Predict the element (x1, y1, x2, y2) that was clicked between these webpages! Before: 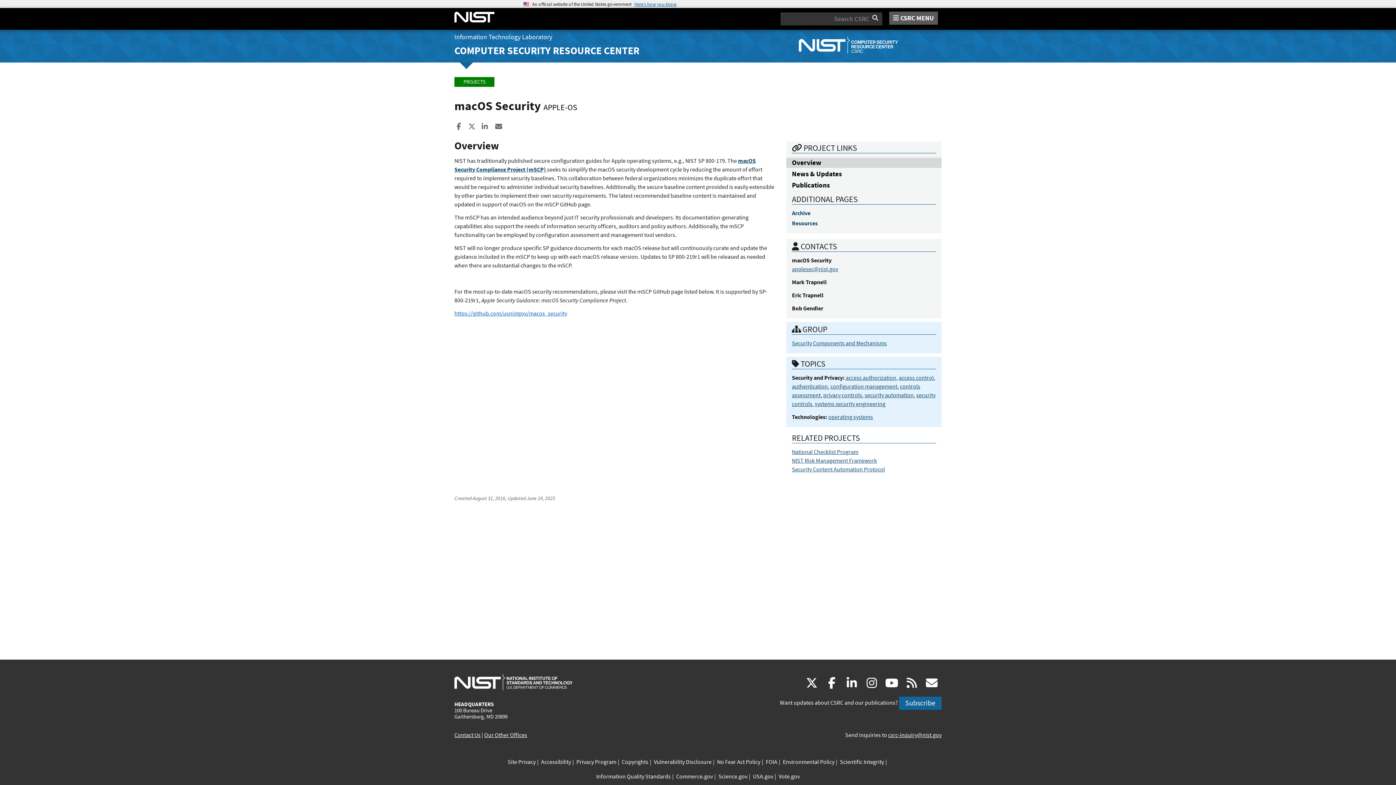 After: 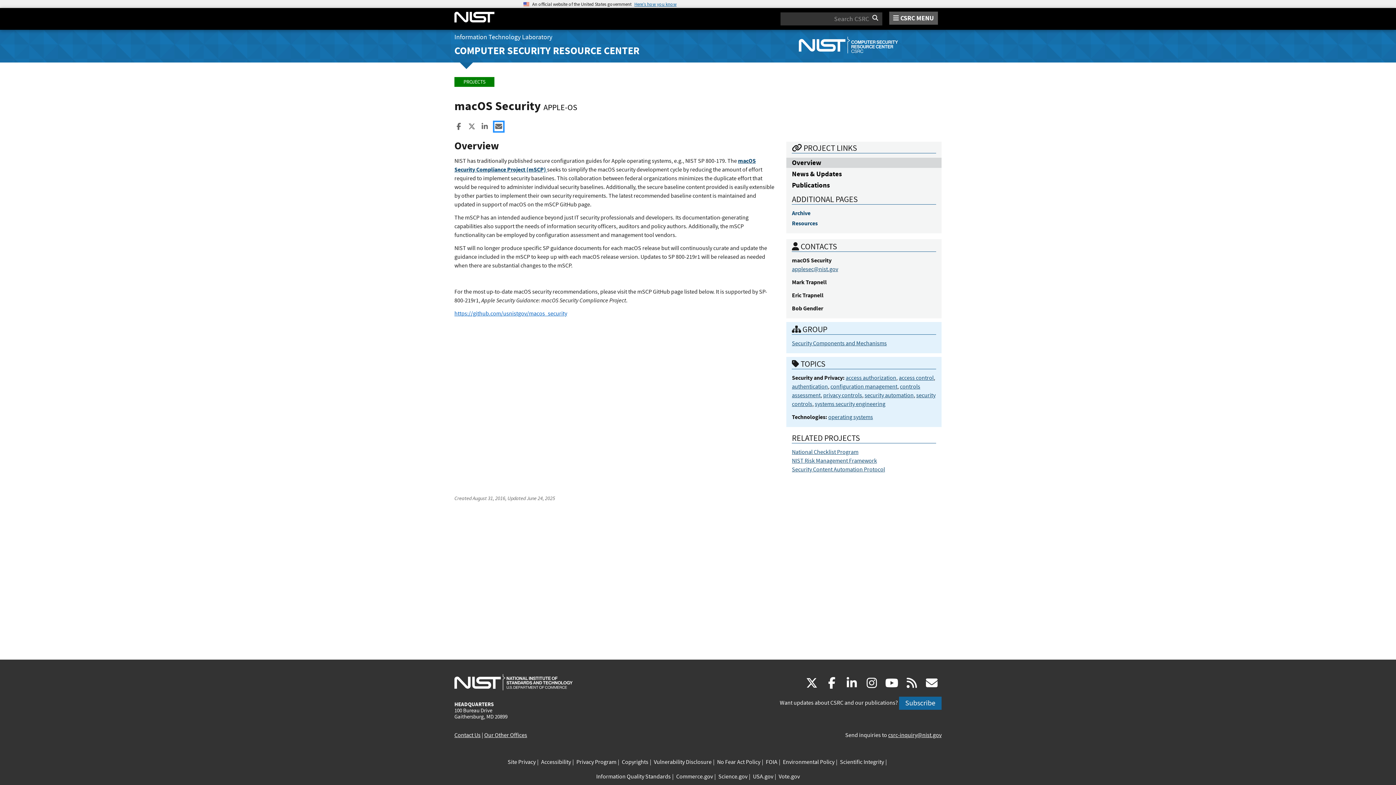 Action: bbox: (494, 122, 503, 131) label: Share ia Email